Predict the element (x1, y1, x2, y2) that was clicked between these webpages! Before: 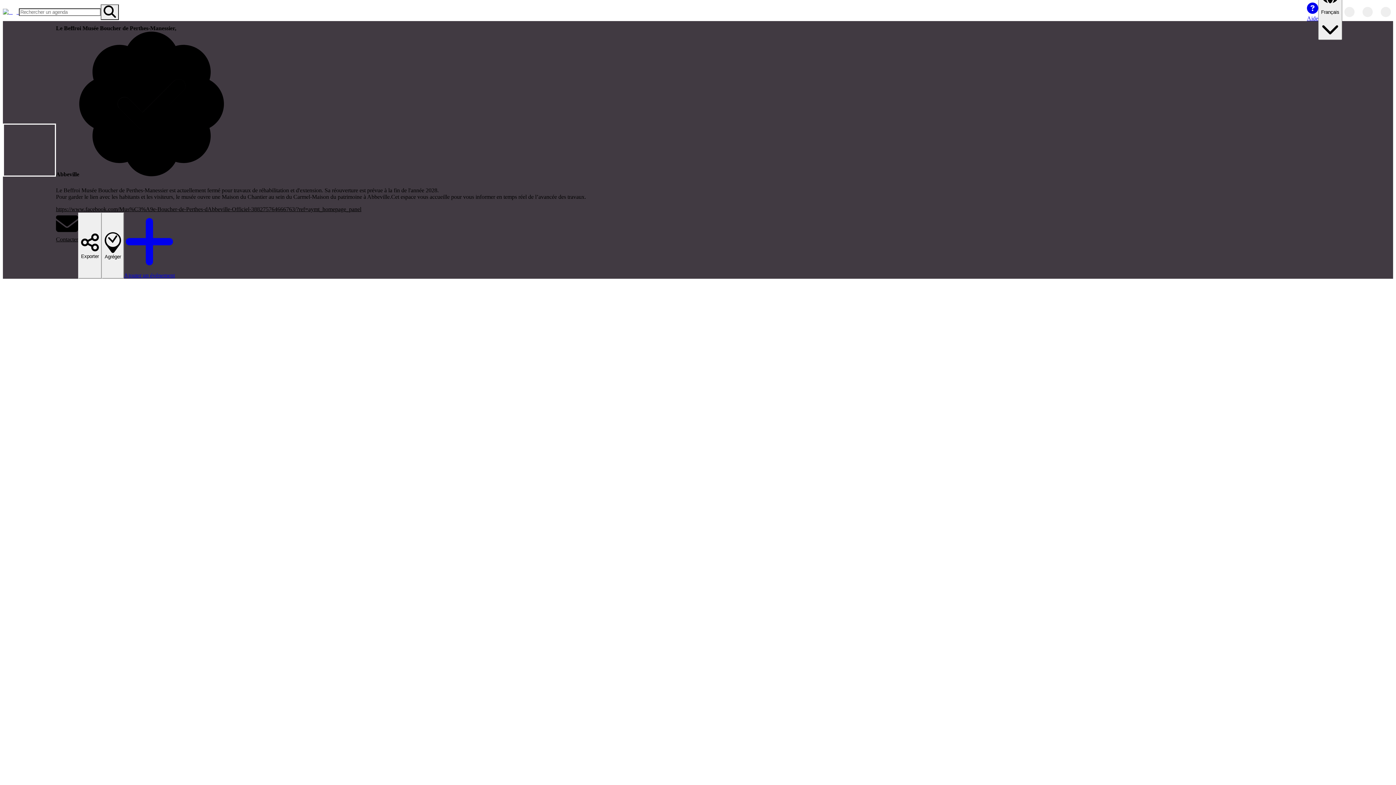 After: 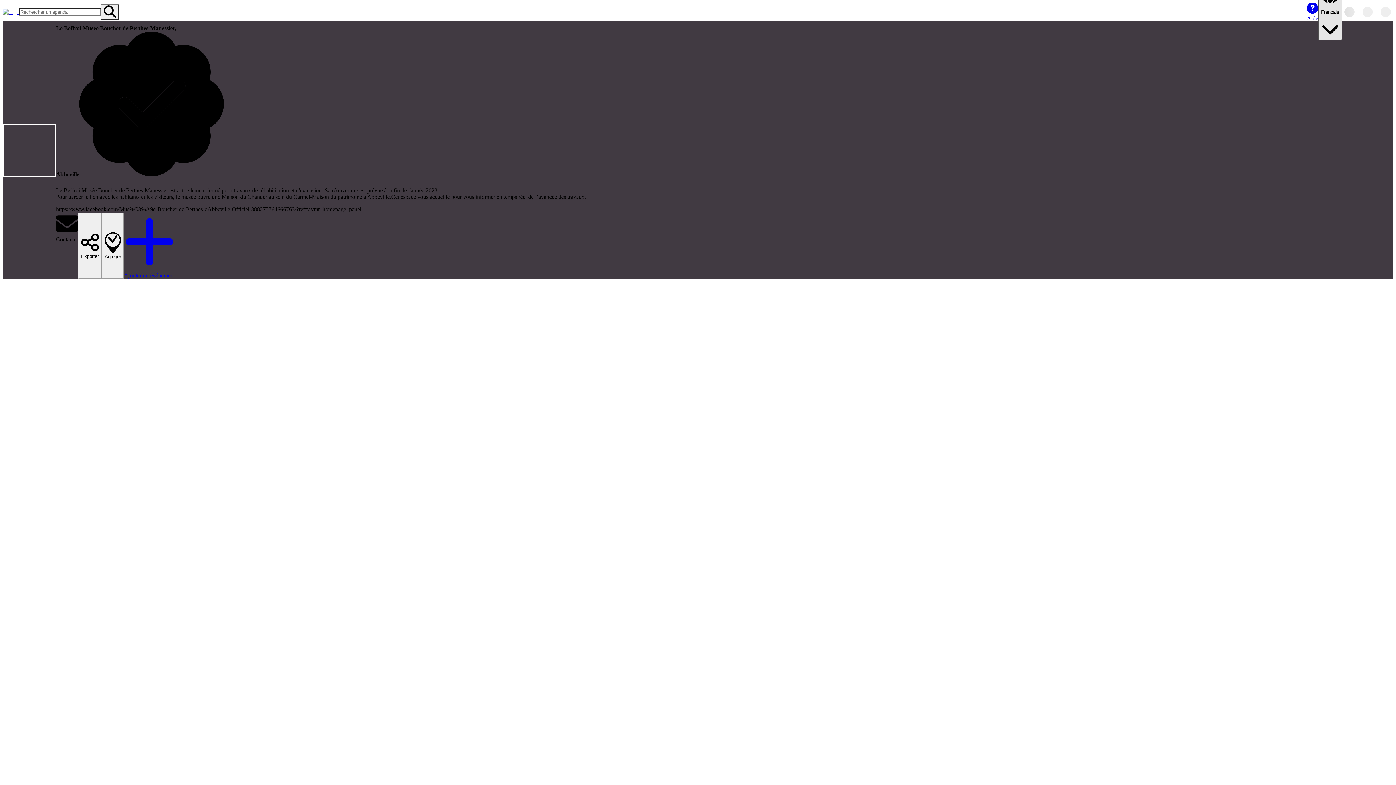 Action: label: Français bbox: (1318, -15, 1342, 39)